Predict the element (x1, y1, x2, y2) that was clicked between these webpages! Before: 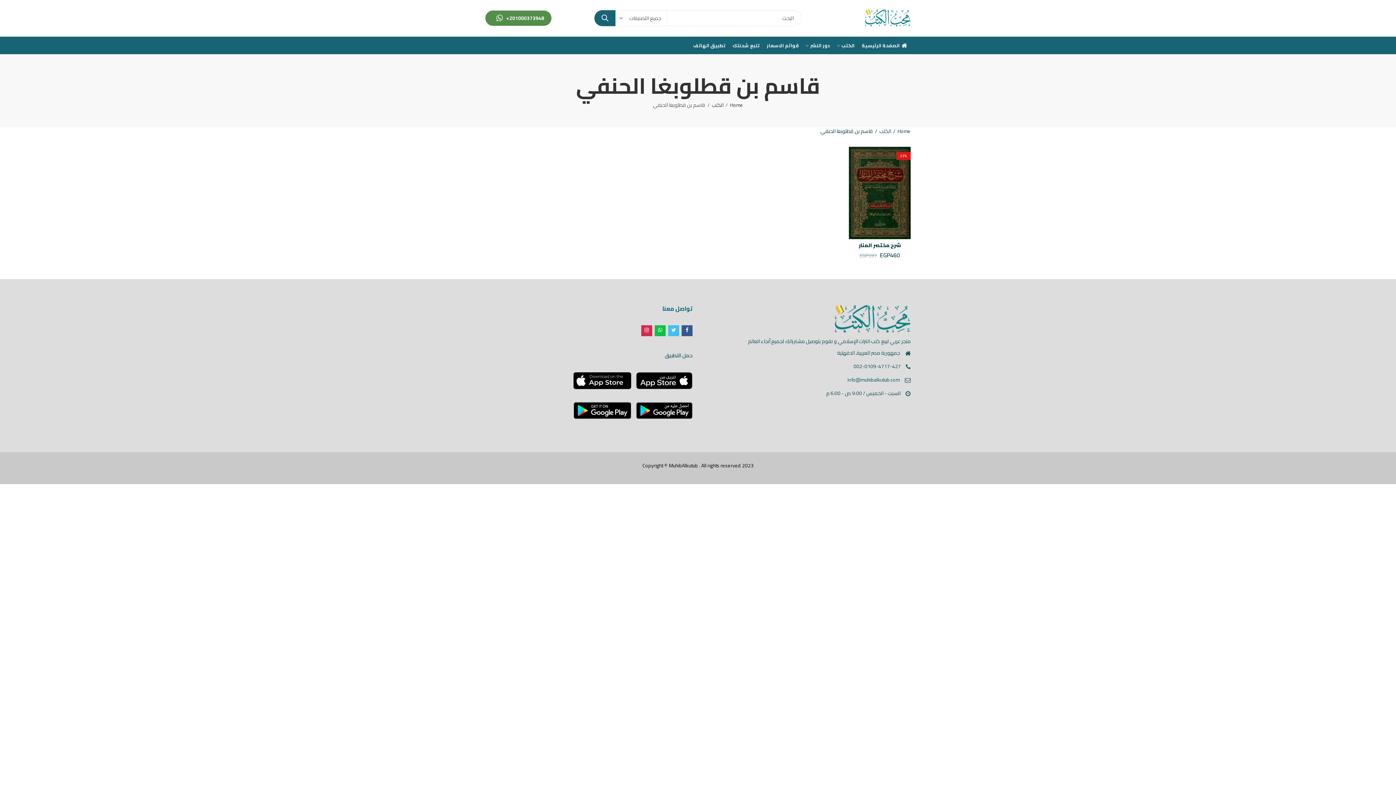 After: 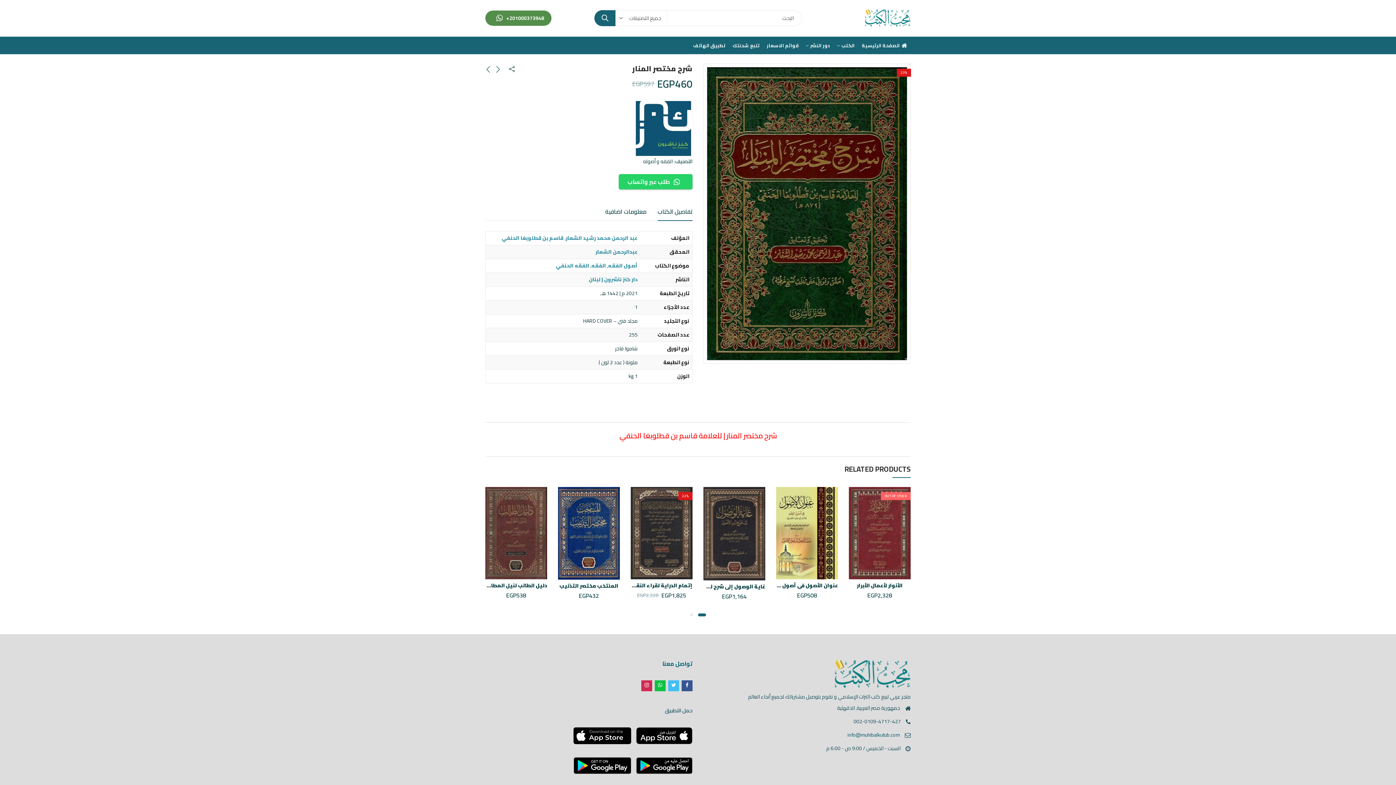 Action: label: شرح مختصر المنار bbox: (858, 240, 901, 250)